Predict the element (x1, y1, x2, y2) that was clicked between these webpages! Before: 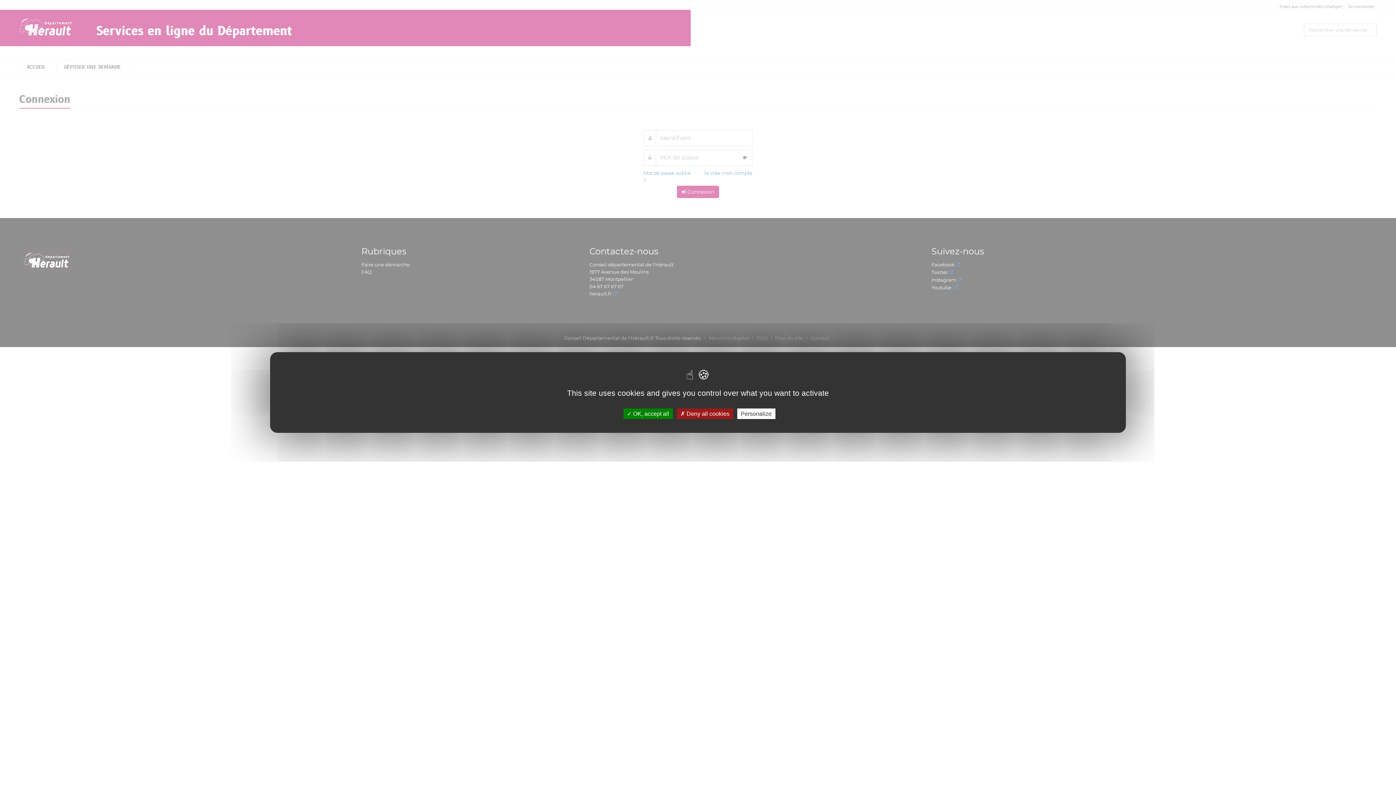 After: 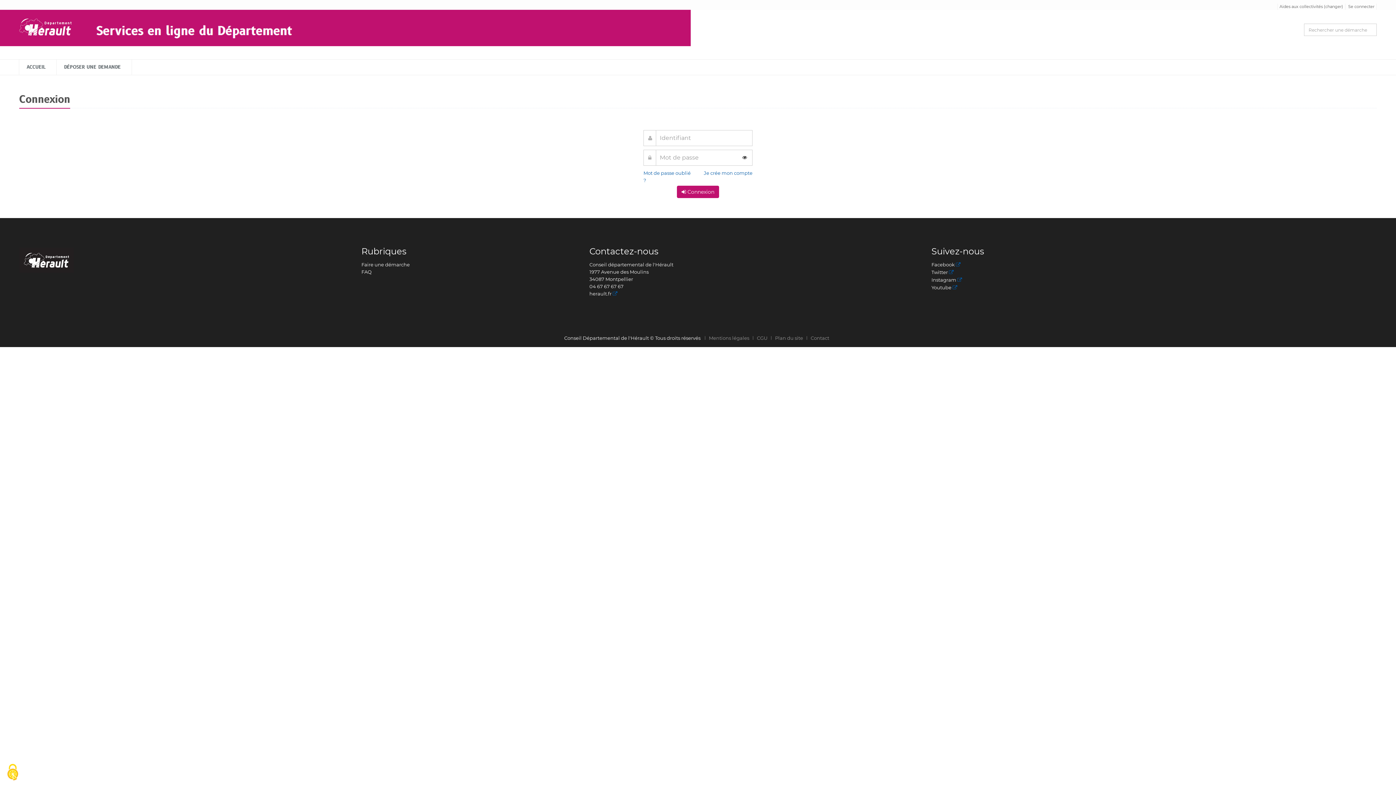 Action: label:  Deny all cookies bbox: (676, 408, 733, 419)